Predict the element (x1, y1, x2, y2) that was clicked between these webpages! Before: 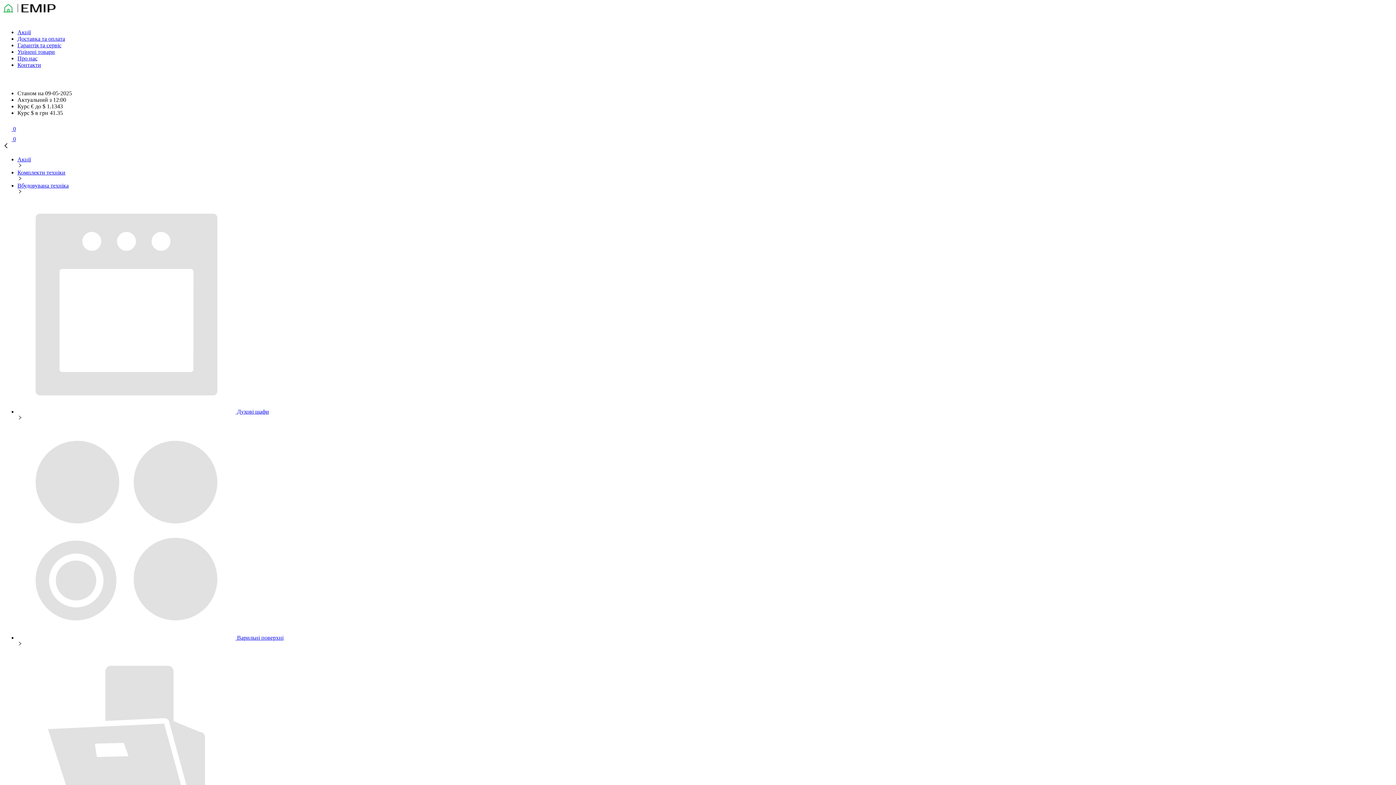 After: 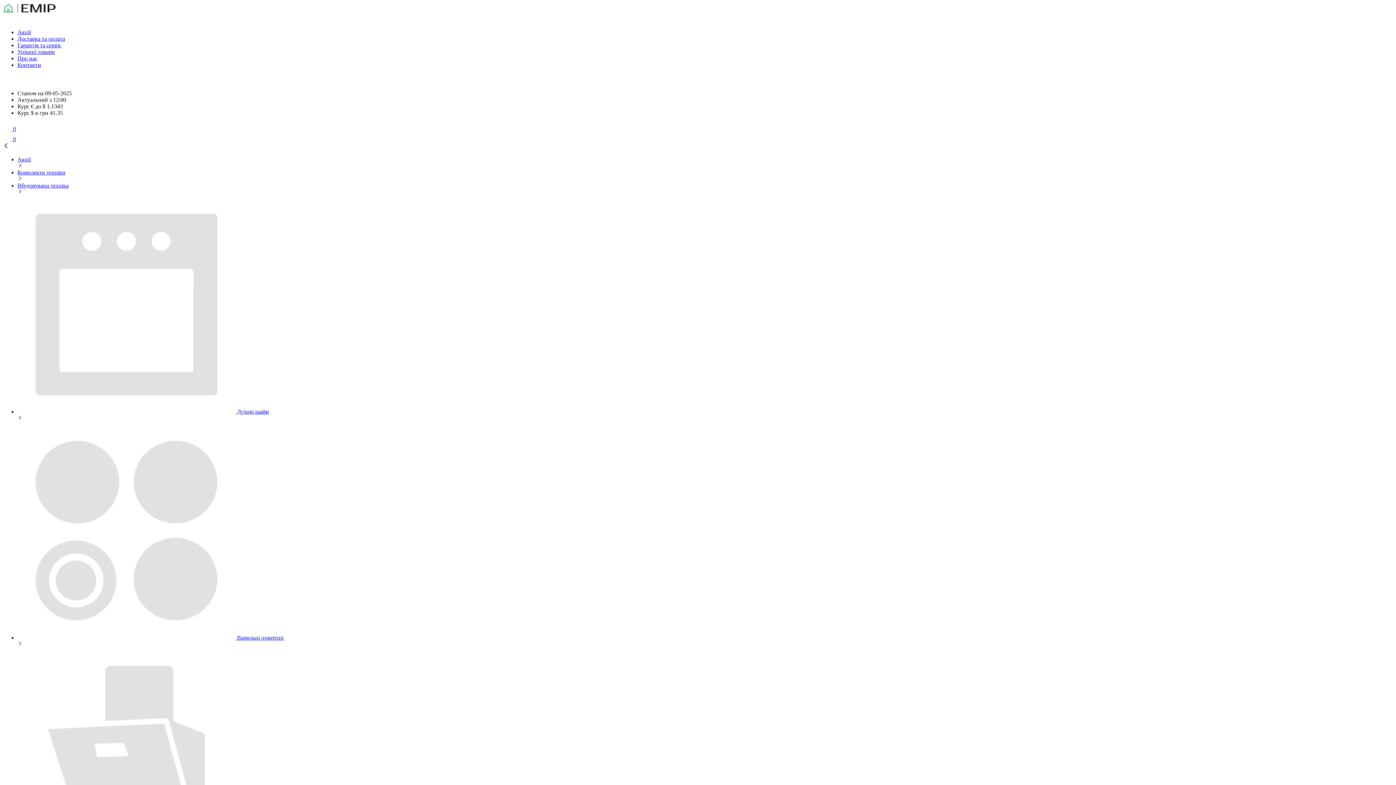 Action: bbox: (17, 42, 61, 48) label: Гарантія та сервіс